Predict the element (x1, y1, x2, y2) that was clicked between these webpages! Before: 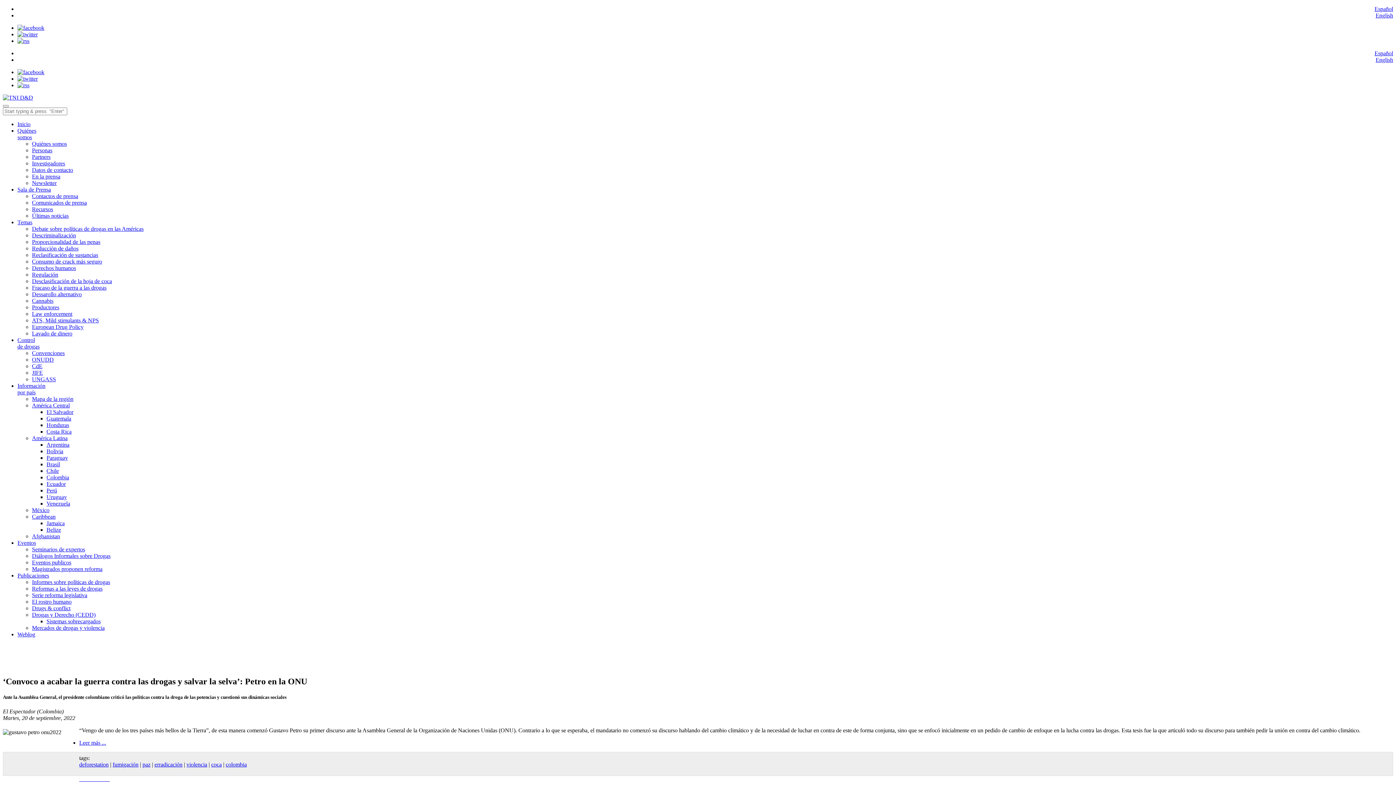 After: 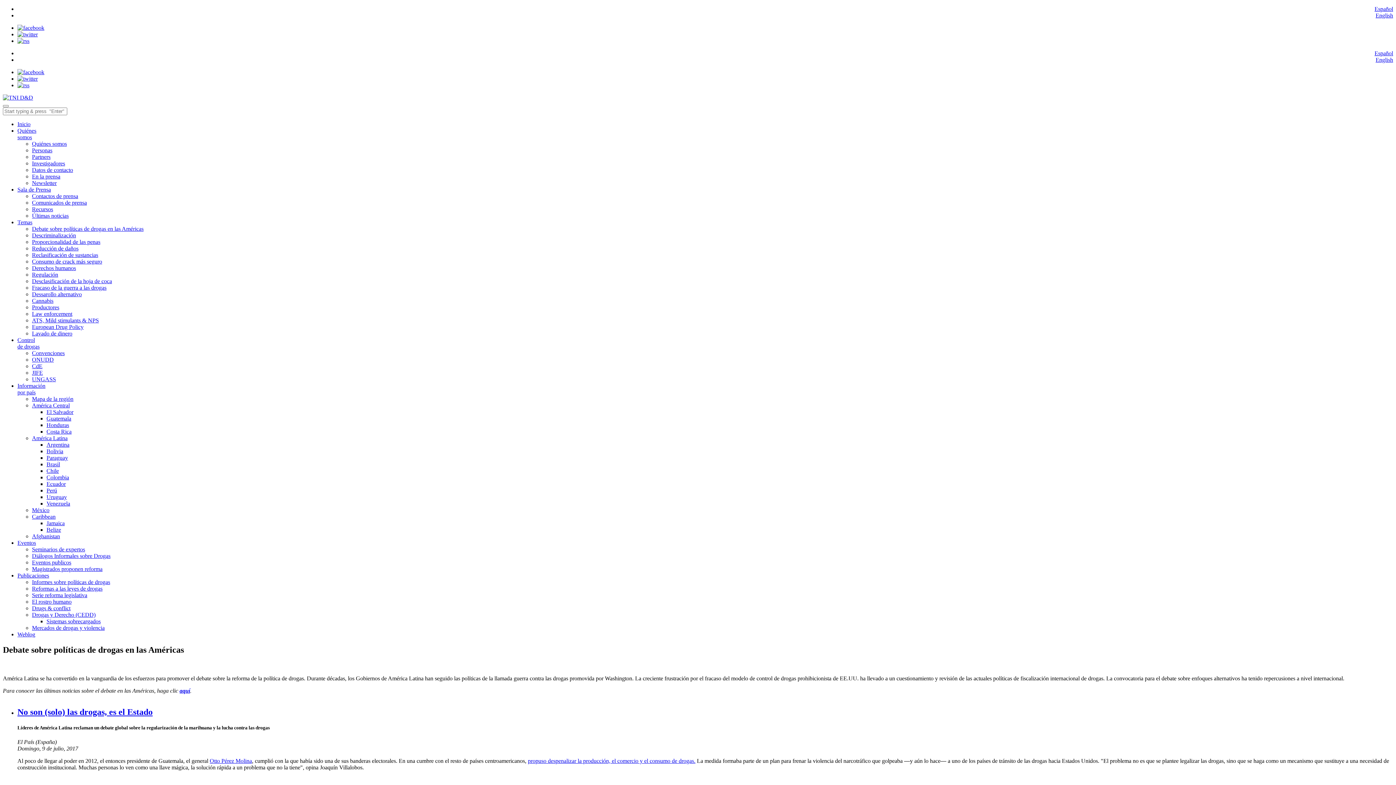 Action: bbox: (32, 225, 143, 232) label: Debate sobre políticas de drogas en las Américas